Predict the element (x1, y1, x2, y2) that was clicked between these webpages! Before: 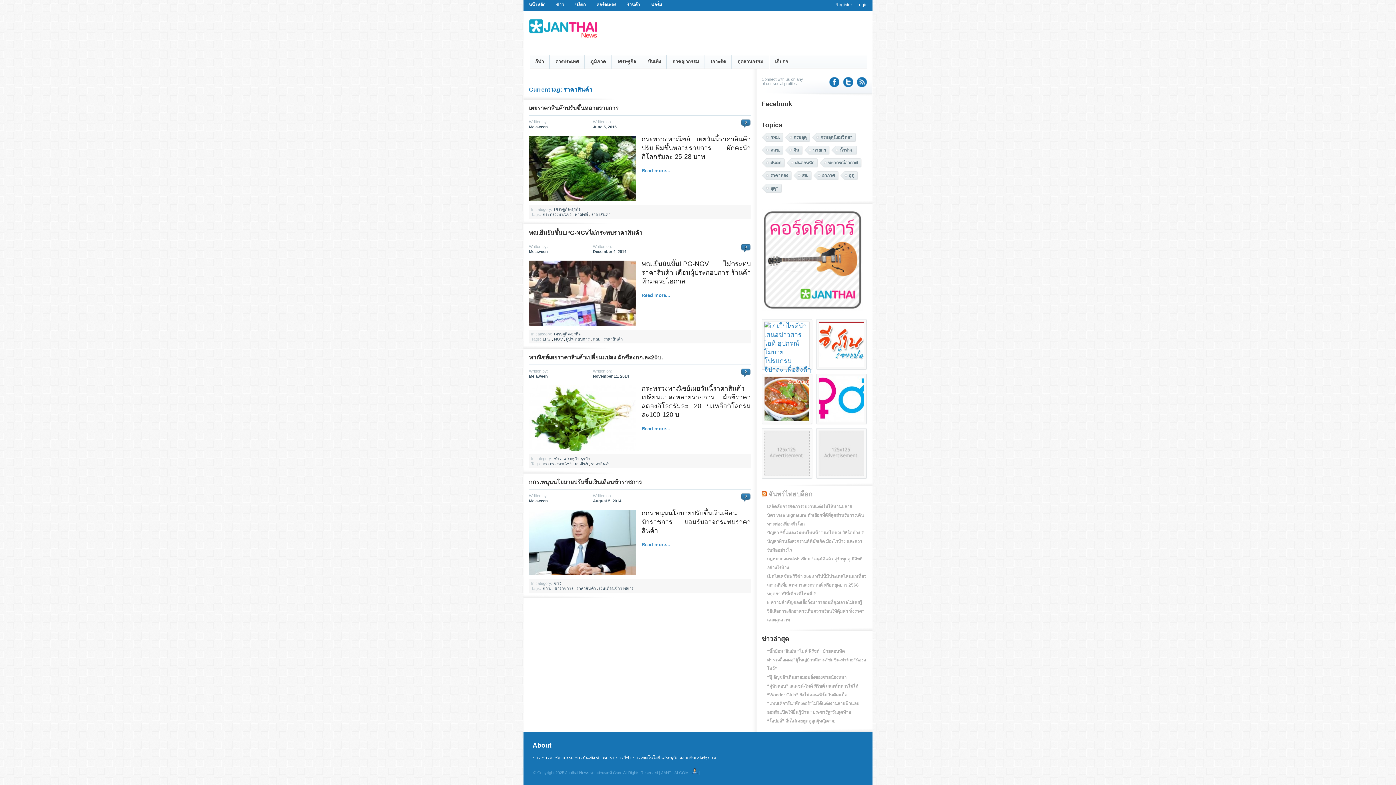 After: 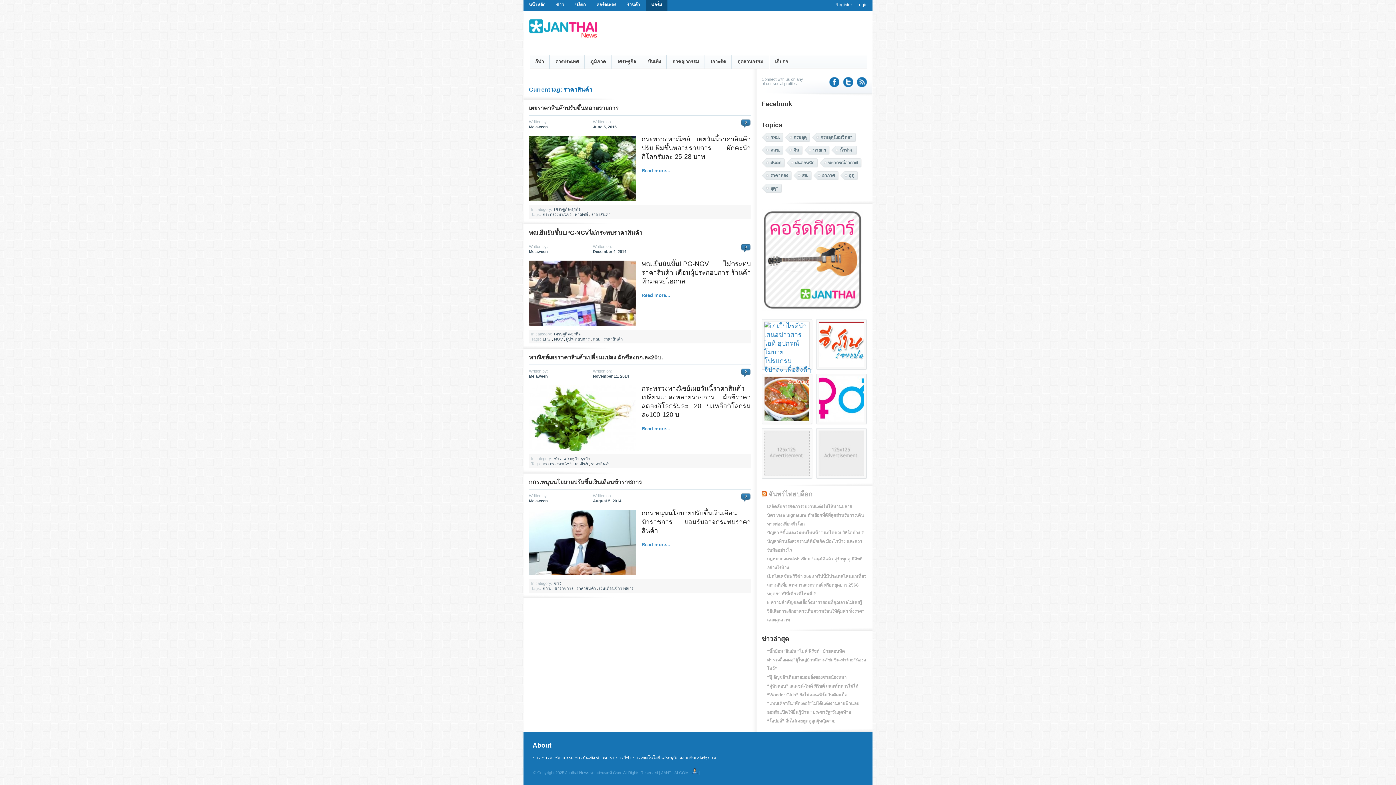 Action: label: ฟอรั่ม bbox: (645, 0, 667, 10)